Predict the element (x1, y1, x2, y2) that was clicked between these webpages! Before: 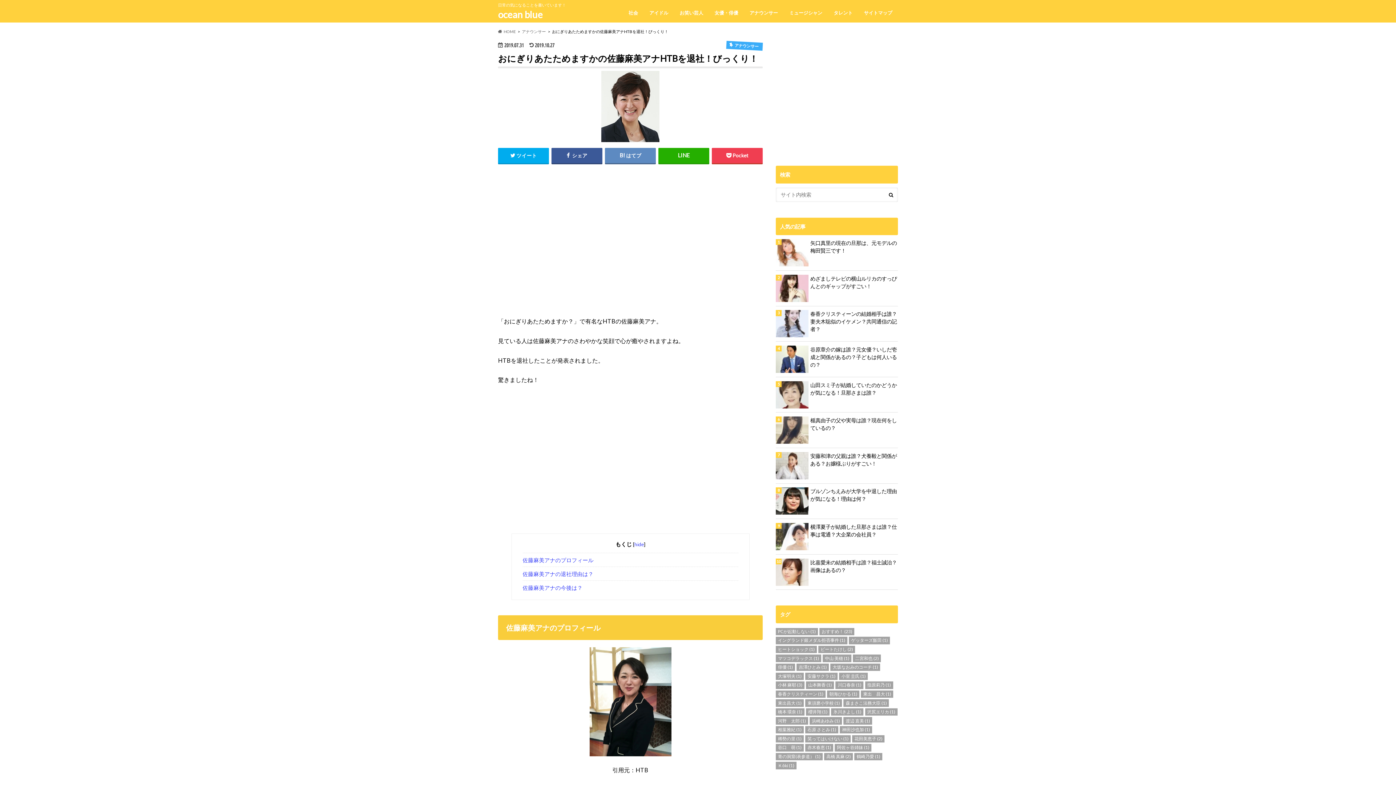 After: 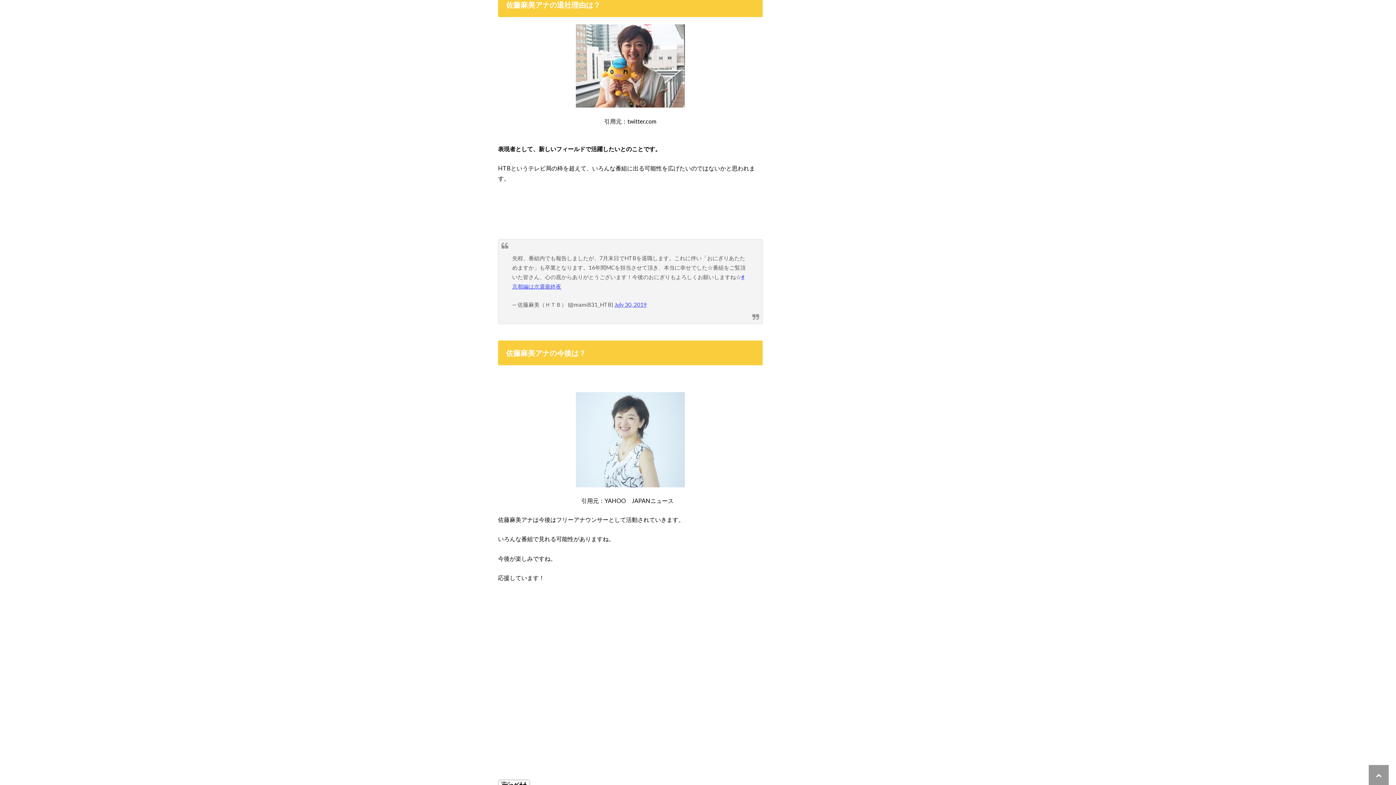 Action: bbox: (522, 566, 738, 580) label: 佐藤麻美アナの退社理由は？